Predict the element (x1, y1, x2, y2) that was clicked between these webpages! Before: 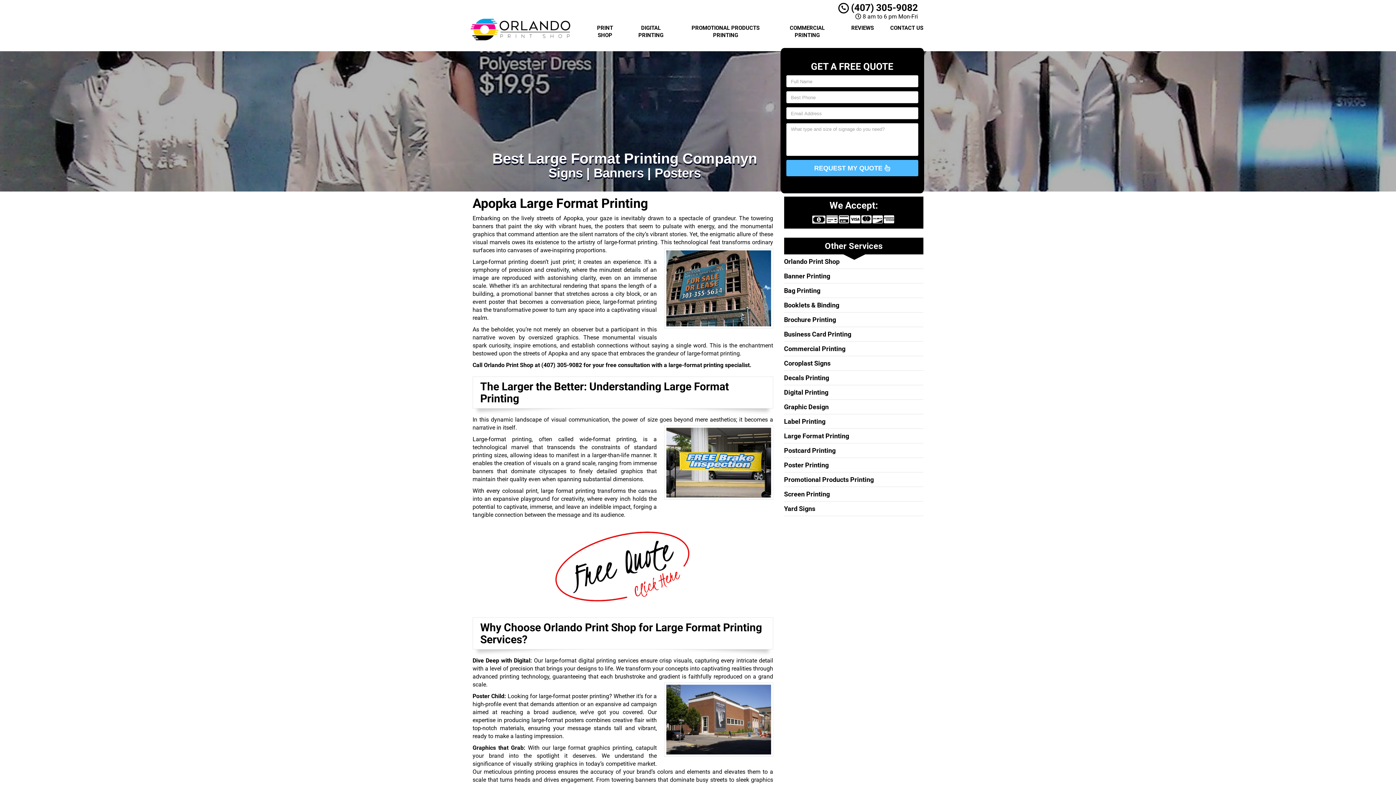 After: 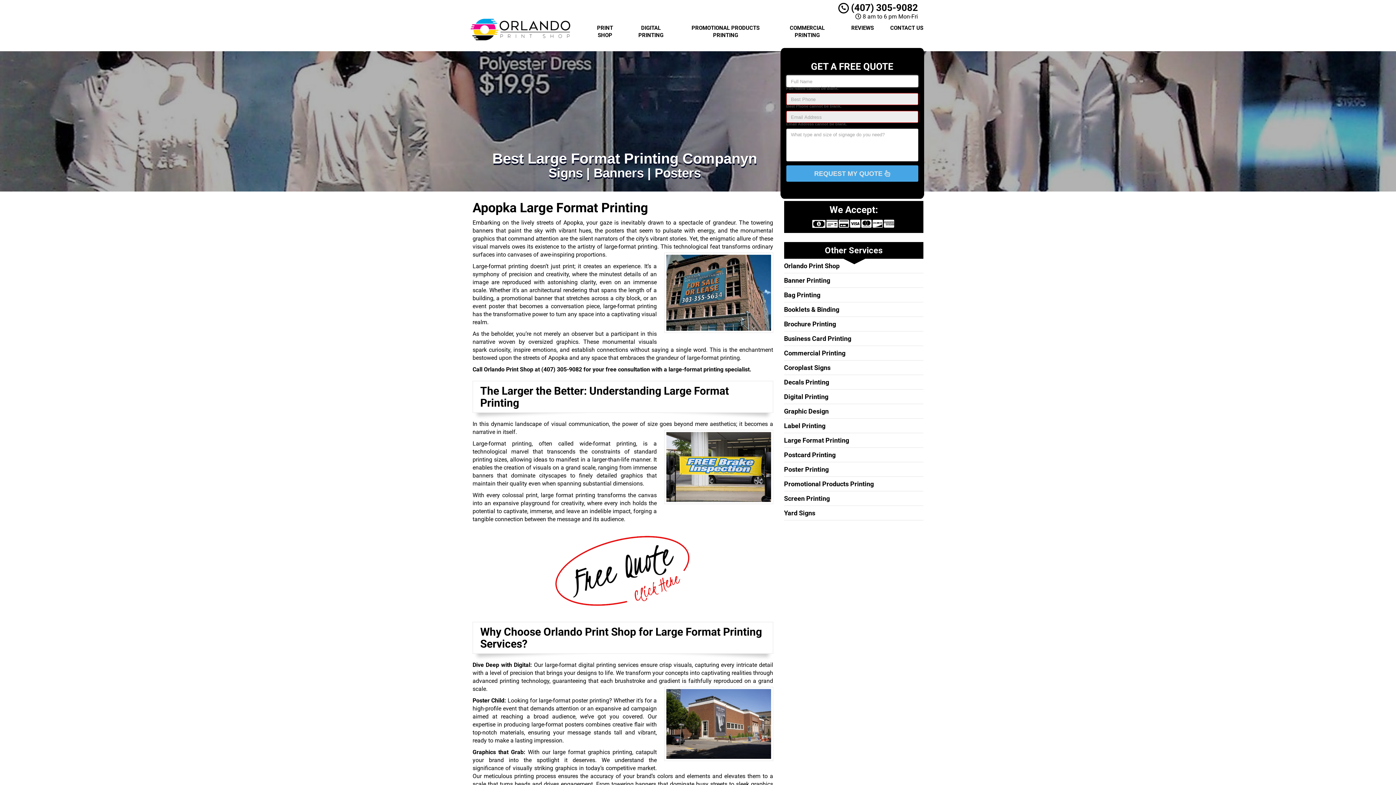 Action: bbox: (786, 160, 918, 176) label: REQUEST MY QUOTE 